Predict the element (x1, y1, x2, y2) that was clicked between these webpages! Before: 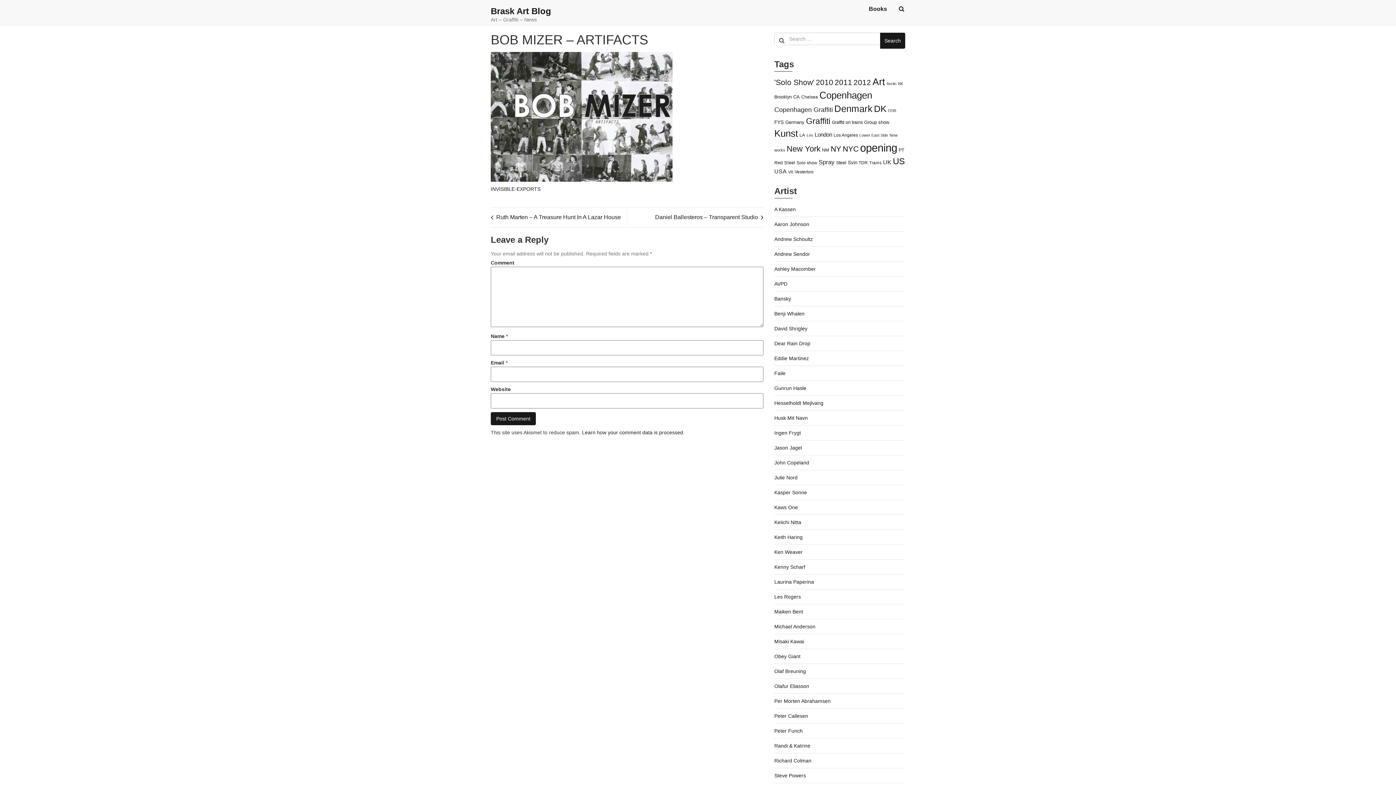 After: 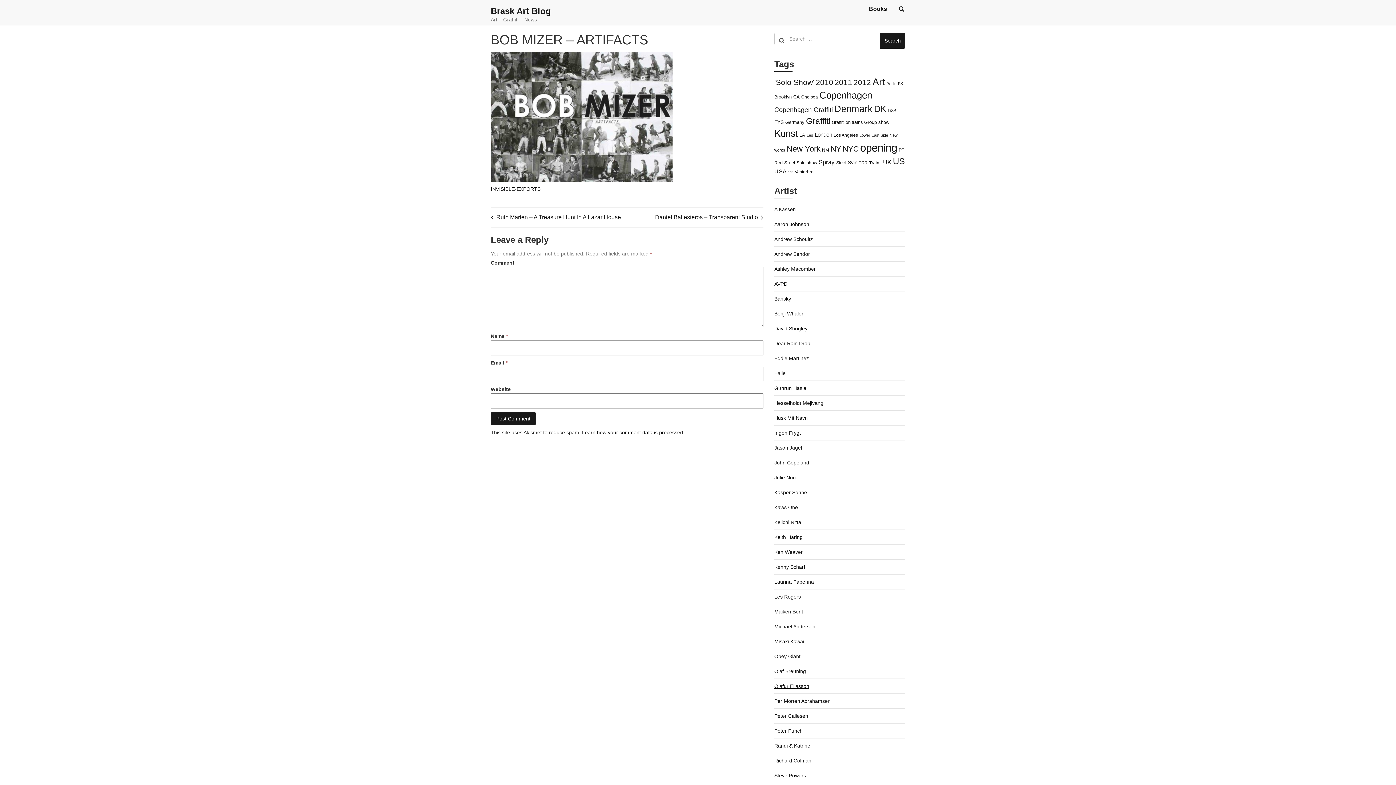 Action: bbox: (774, 683, 809, 689) label: Olafur Eliasson